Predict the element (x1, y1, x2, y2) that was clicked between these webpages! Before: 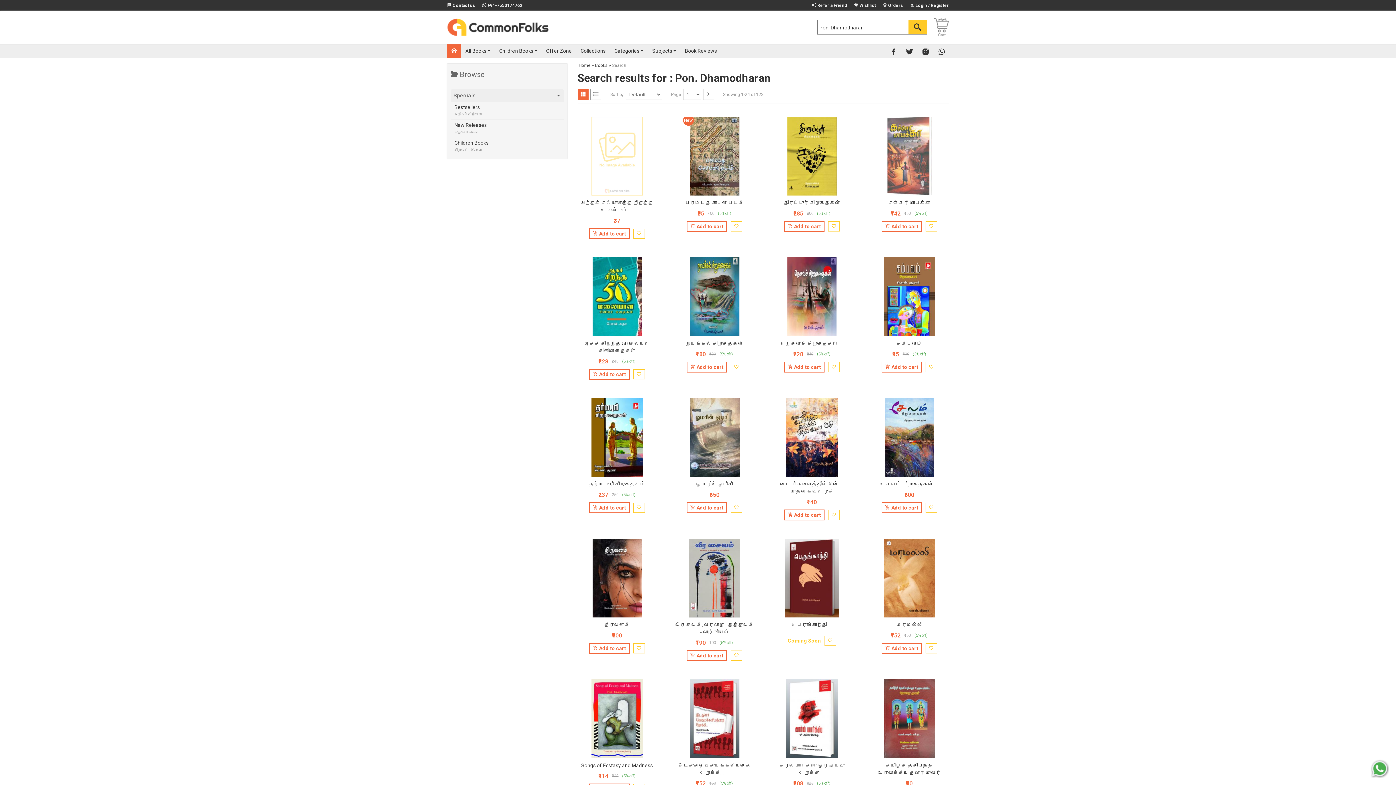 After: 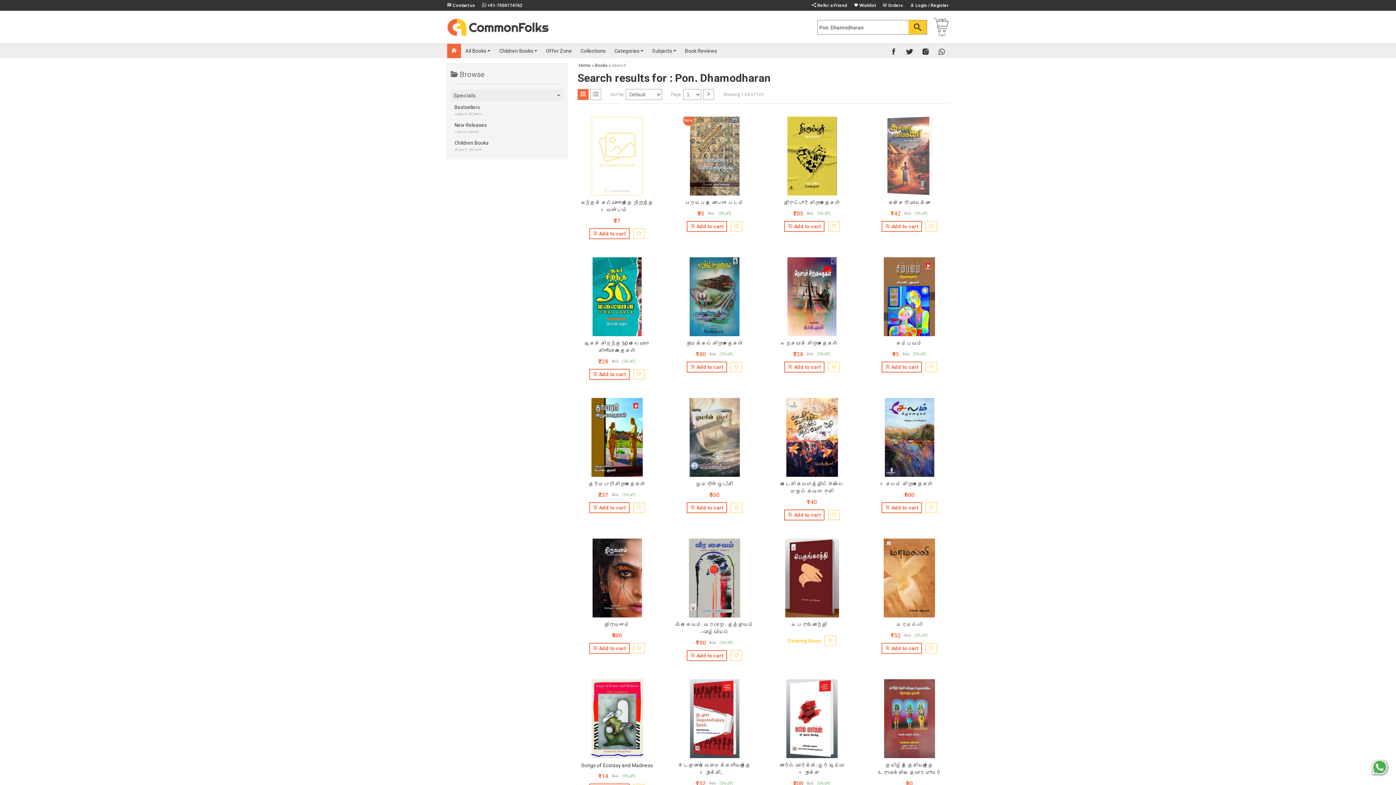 Action: bbox: (1370, 772, 1389, 779)